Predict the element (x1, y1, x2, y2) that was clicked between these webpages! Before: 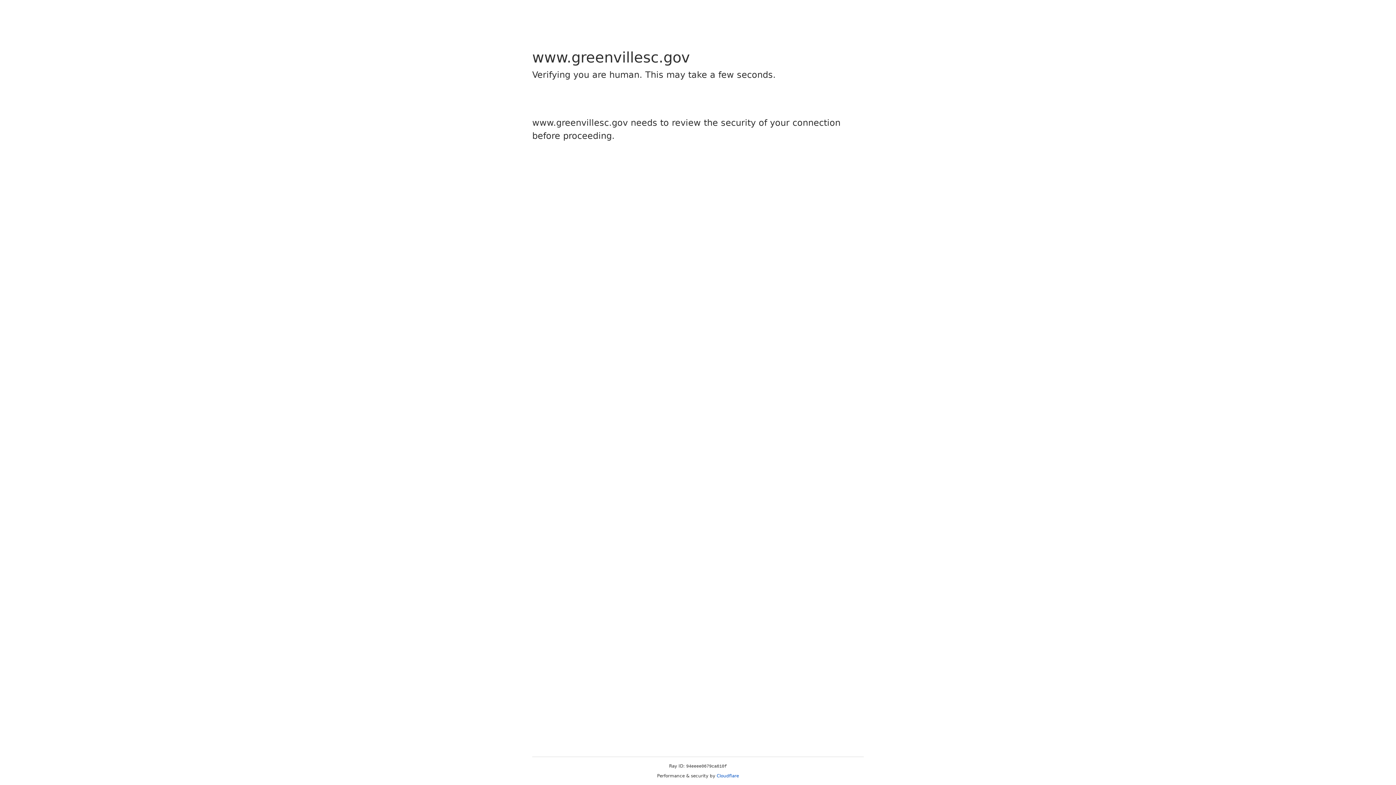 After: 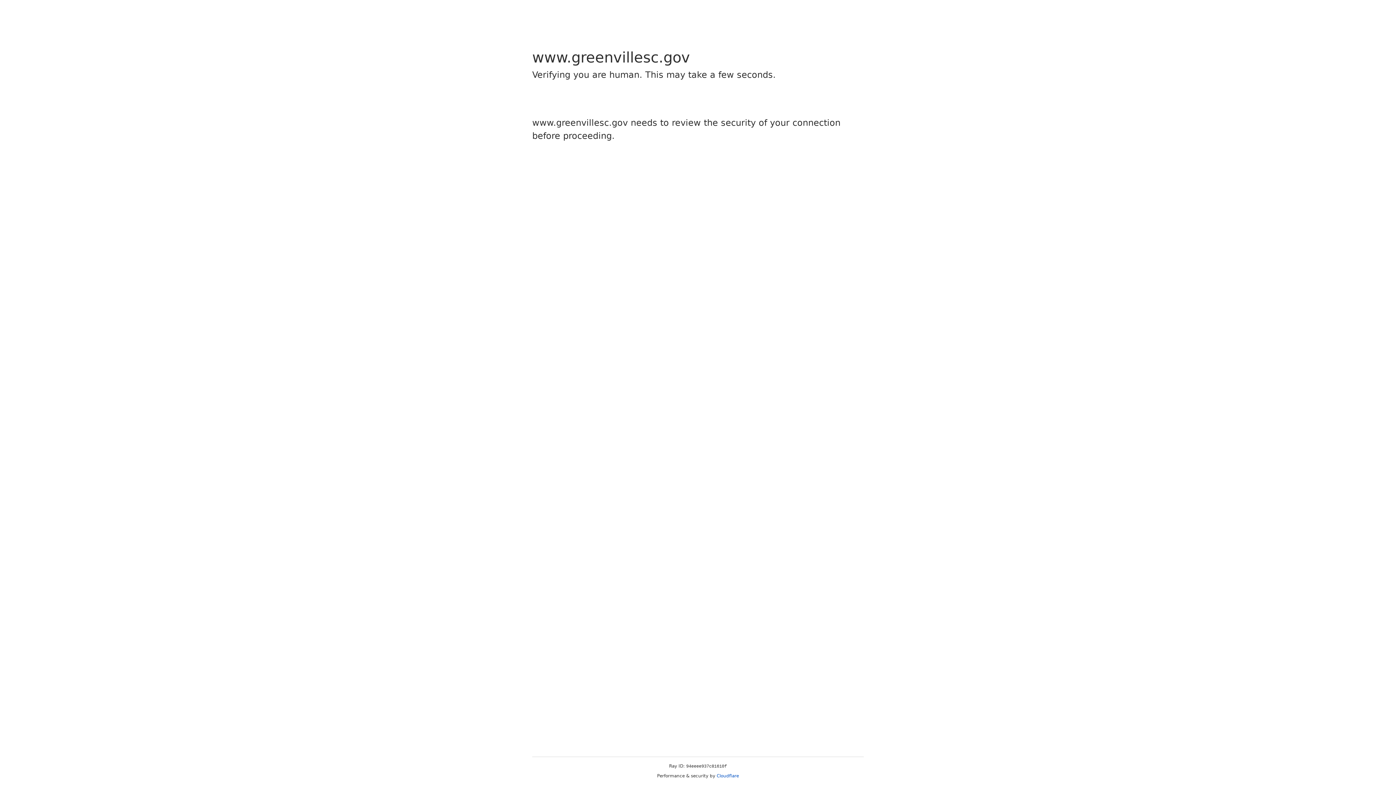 Action: bbox: (716, 773, 739, 778) label: Cloudflare